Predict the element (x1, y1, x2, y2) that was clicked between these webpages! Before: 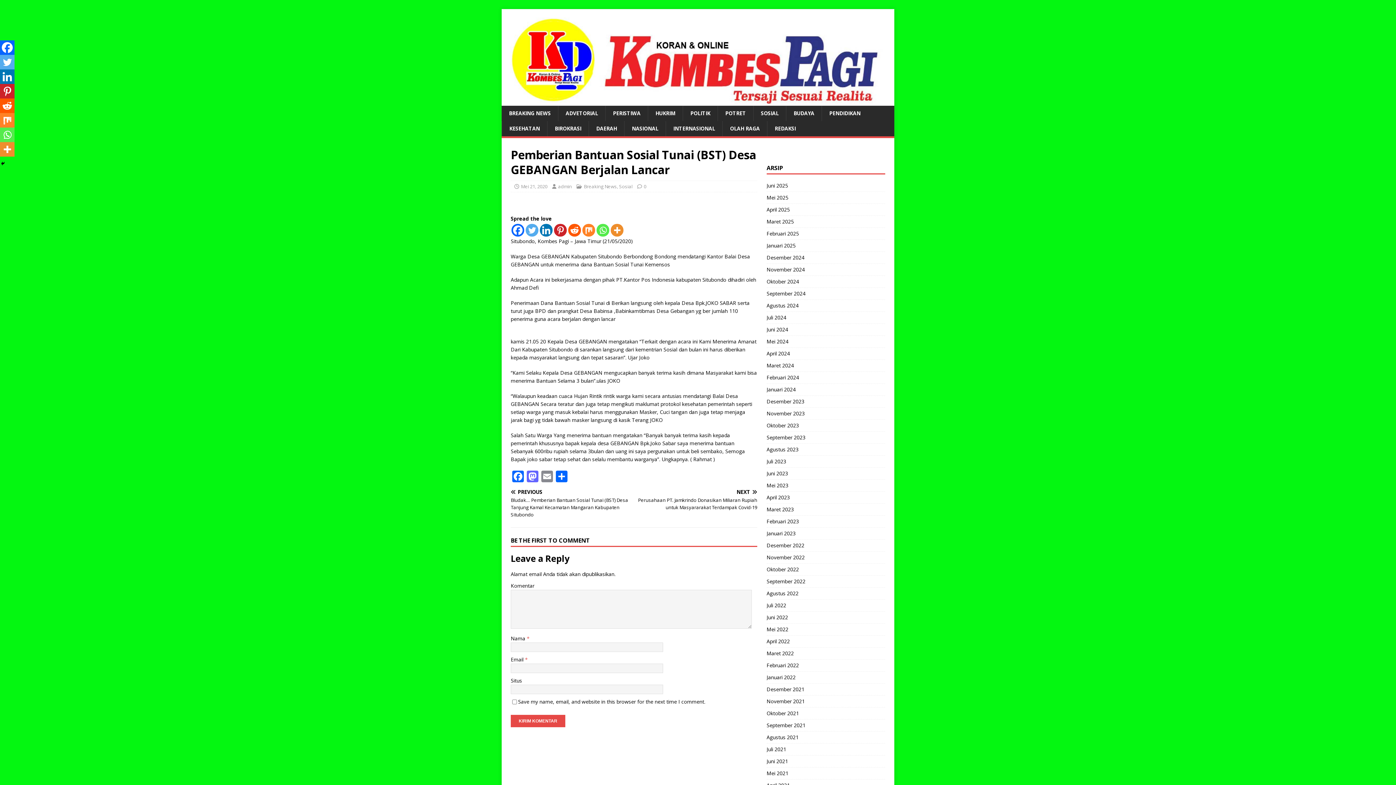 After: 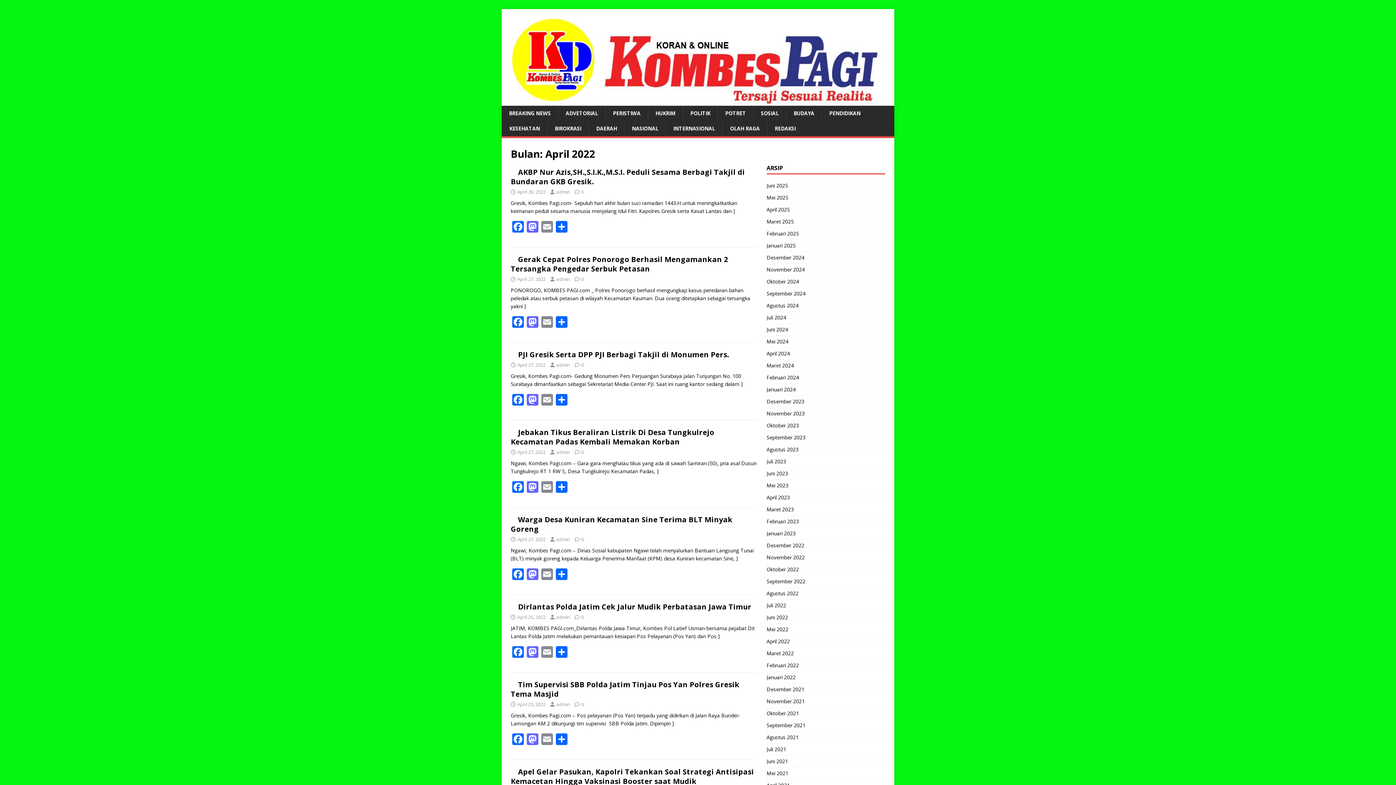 Action: label: April 2022 bbox: (766, 635, 885, 647)